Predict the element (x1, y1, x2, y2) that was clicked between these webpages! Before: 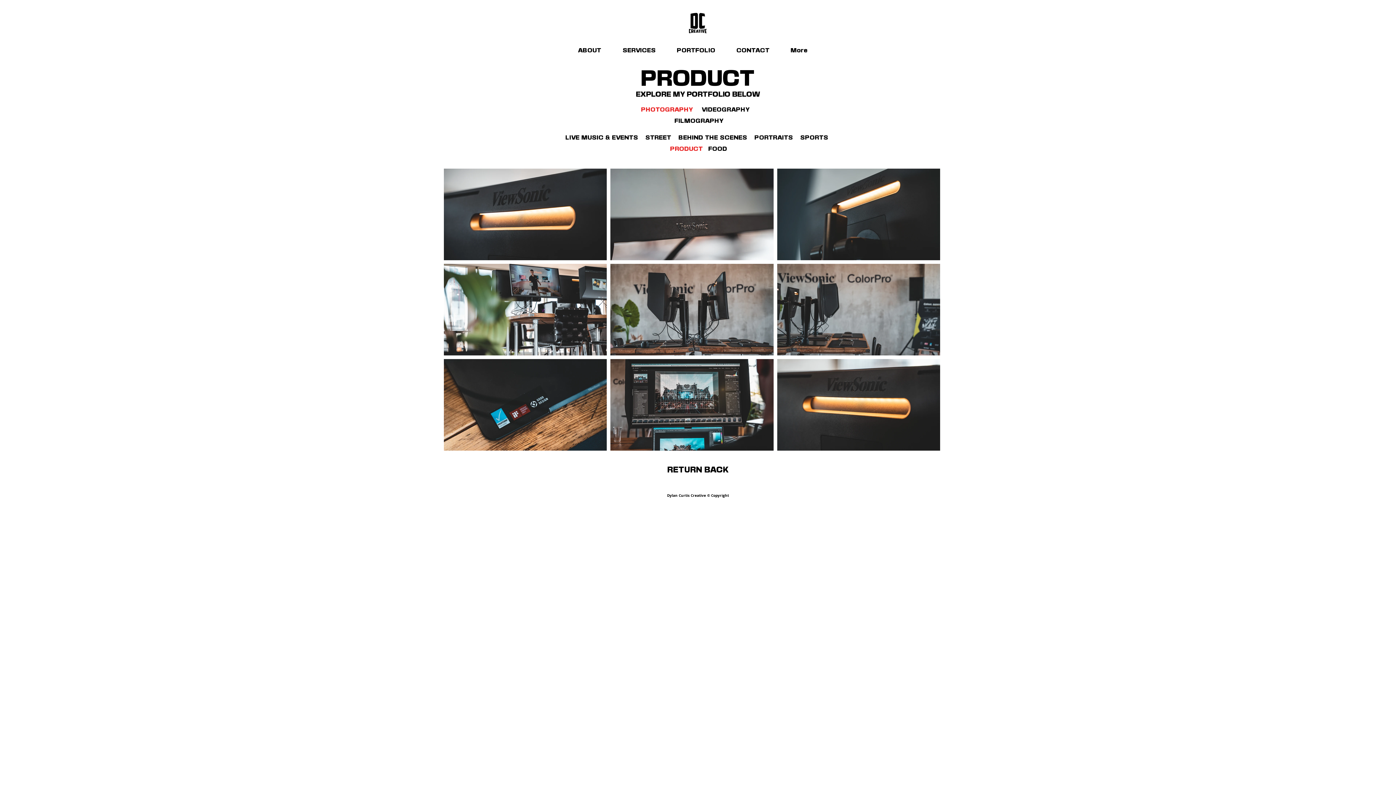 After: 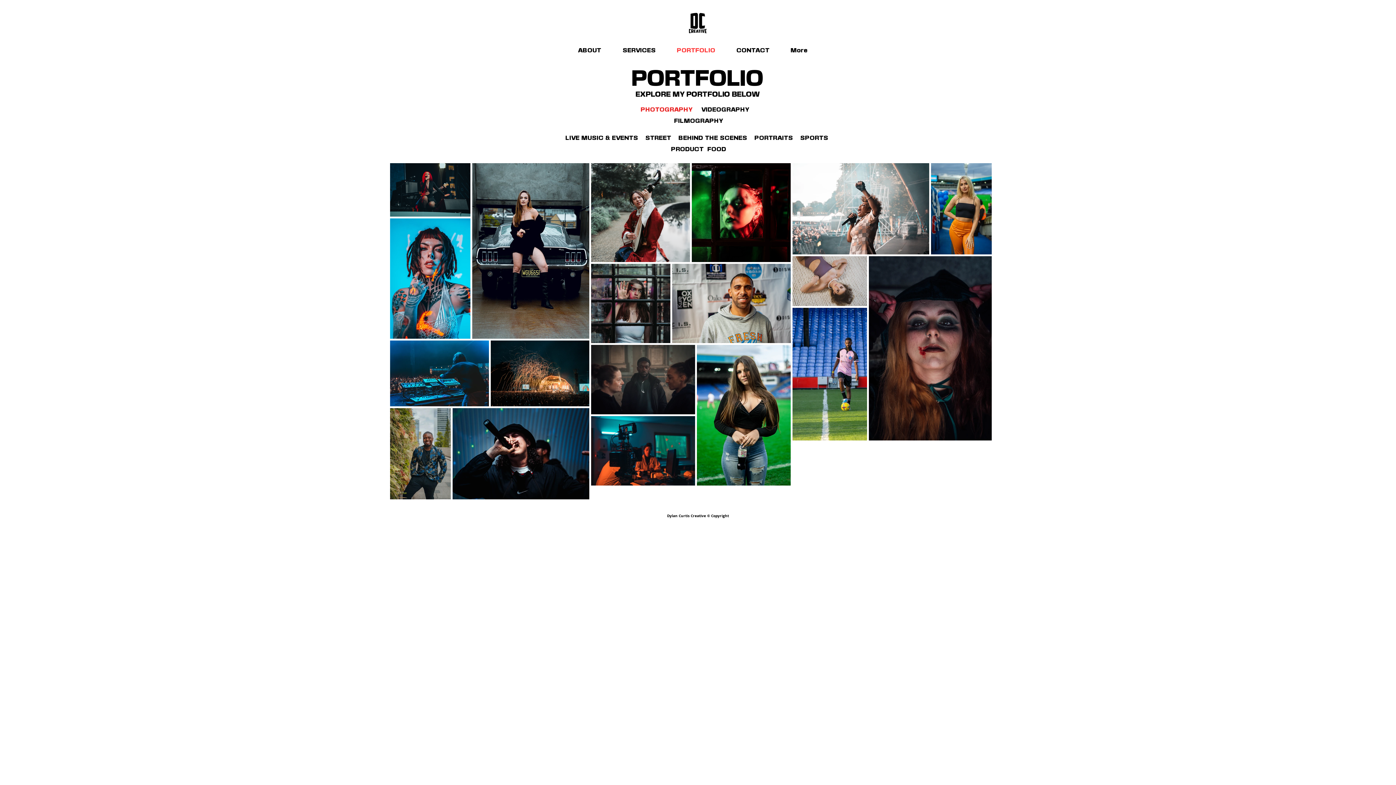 Action: label: PORTFOLIO bbox: (671, 45, 731, 56)